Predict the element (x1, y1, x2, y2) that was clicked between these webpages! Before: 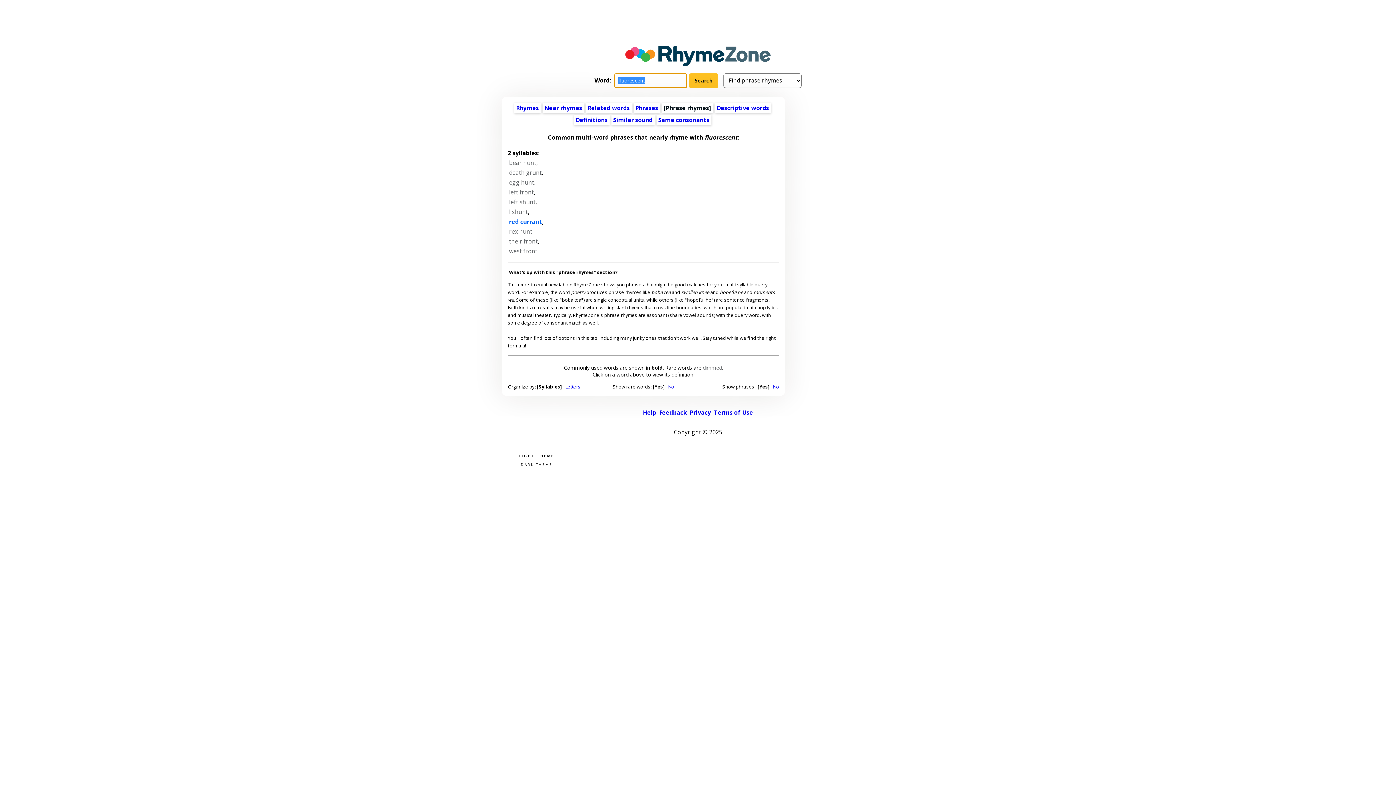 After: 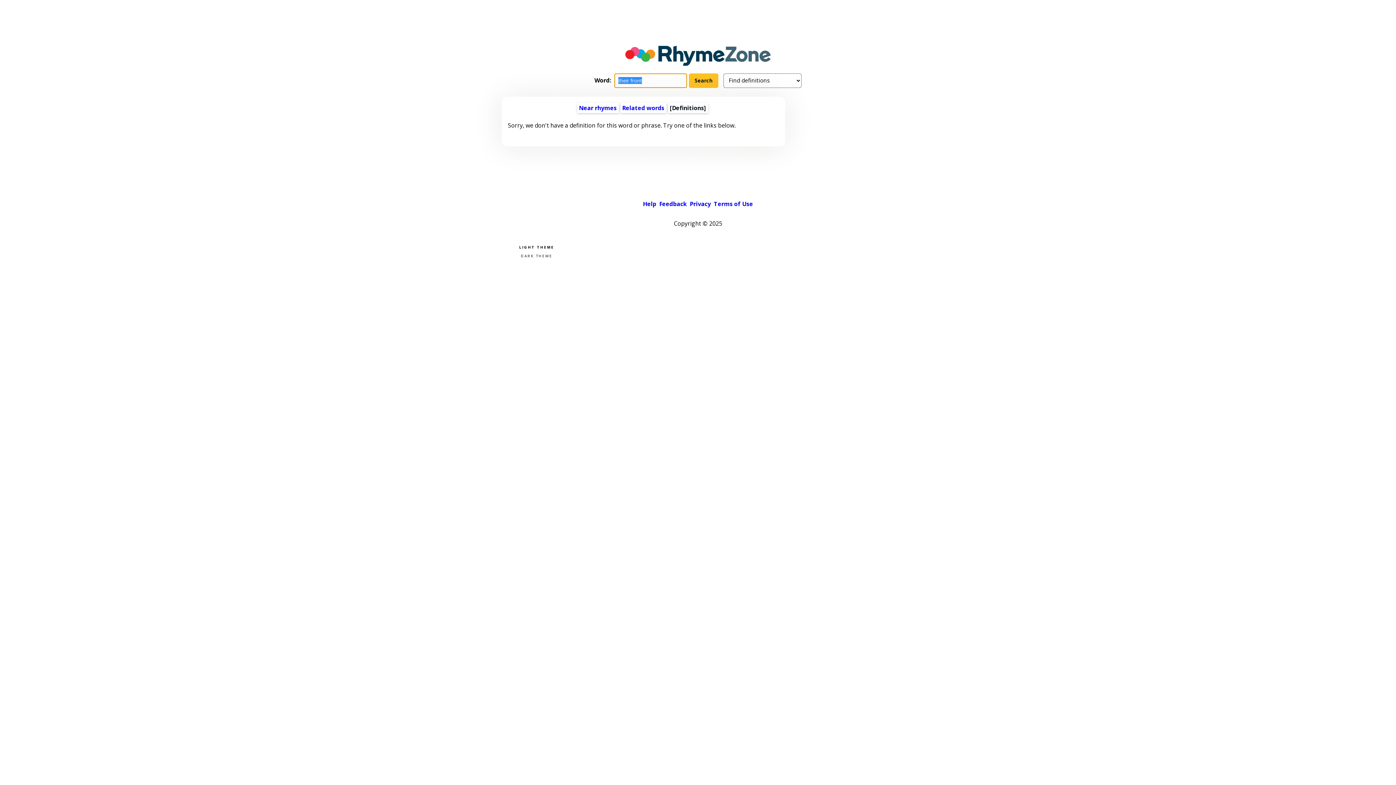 Action: label: their front bbox: (509, 237, 537, 245)